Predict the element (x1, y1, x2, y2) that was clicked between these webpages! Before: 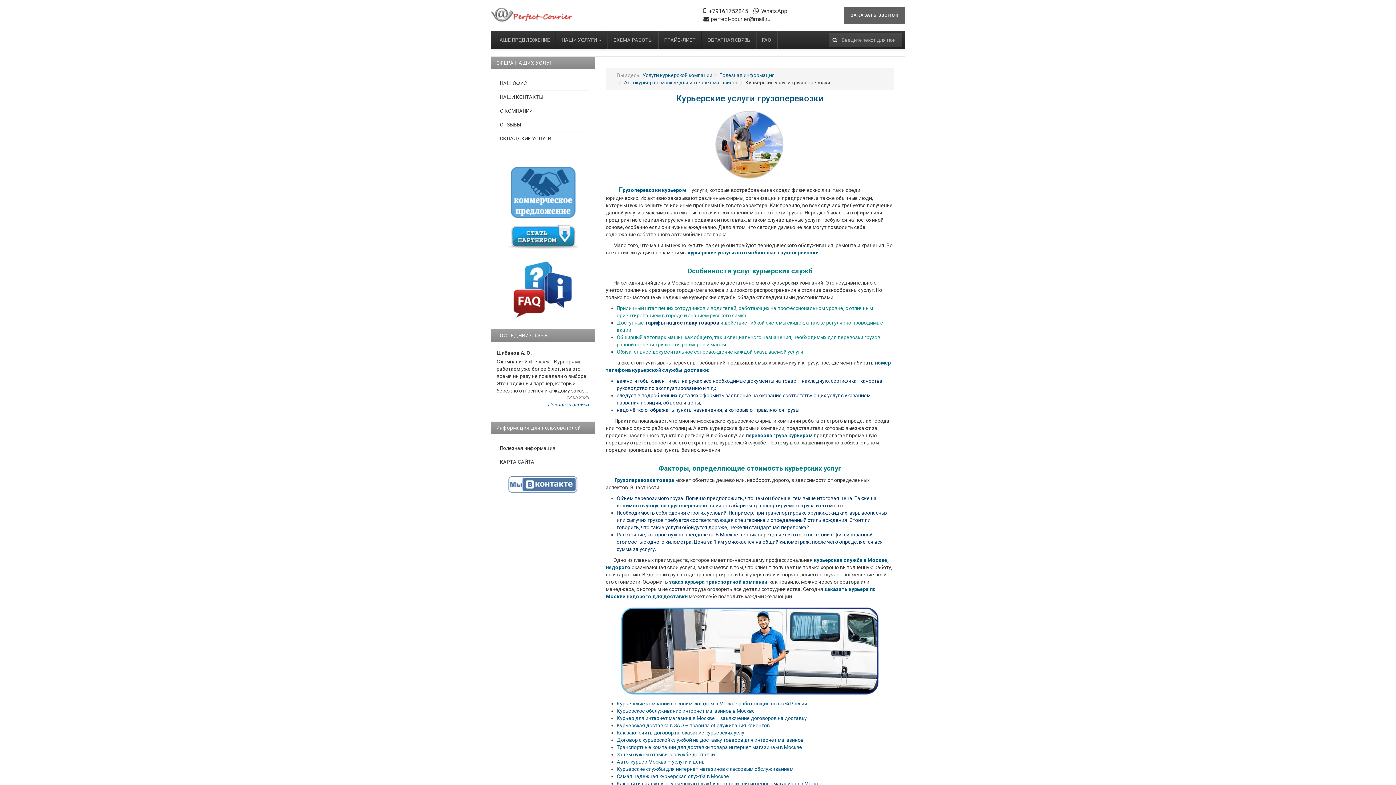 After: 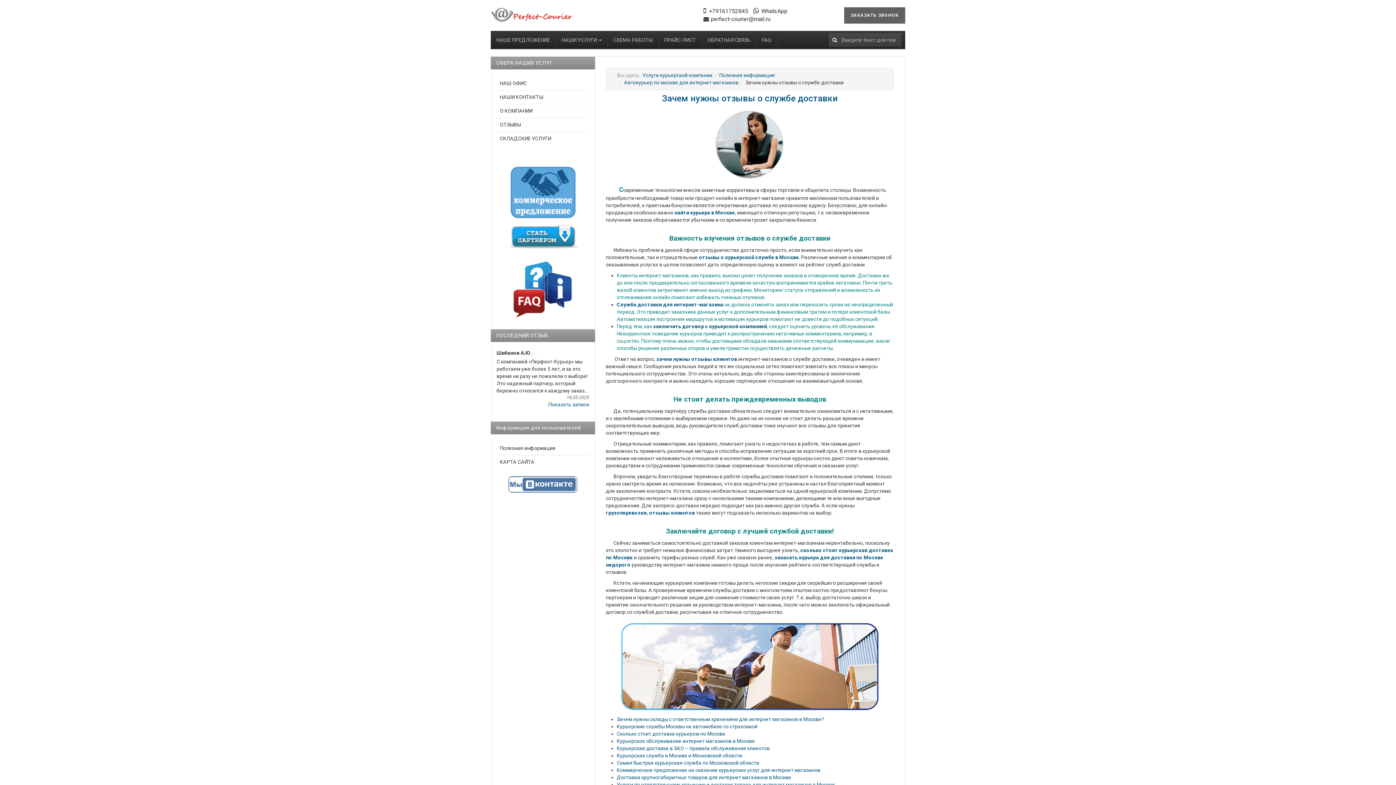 Action: bbox: (616, 752, 715, 757) label: Зачем нужны отзывы о службе доставки